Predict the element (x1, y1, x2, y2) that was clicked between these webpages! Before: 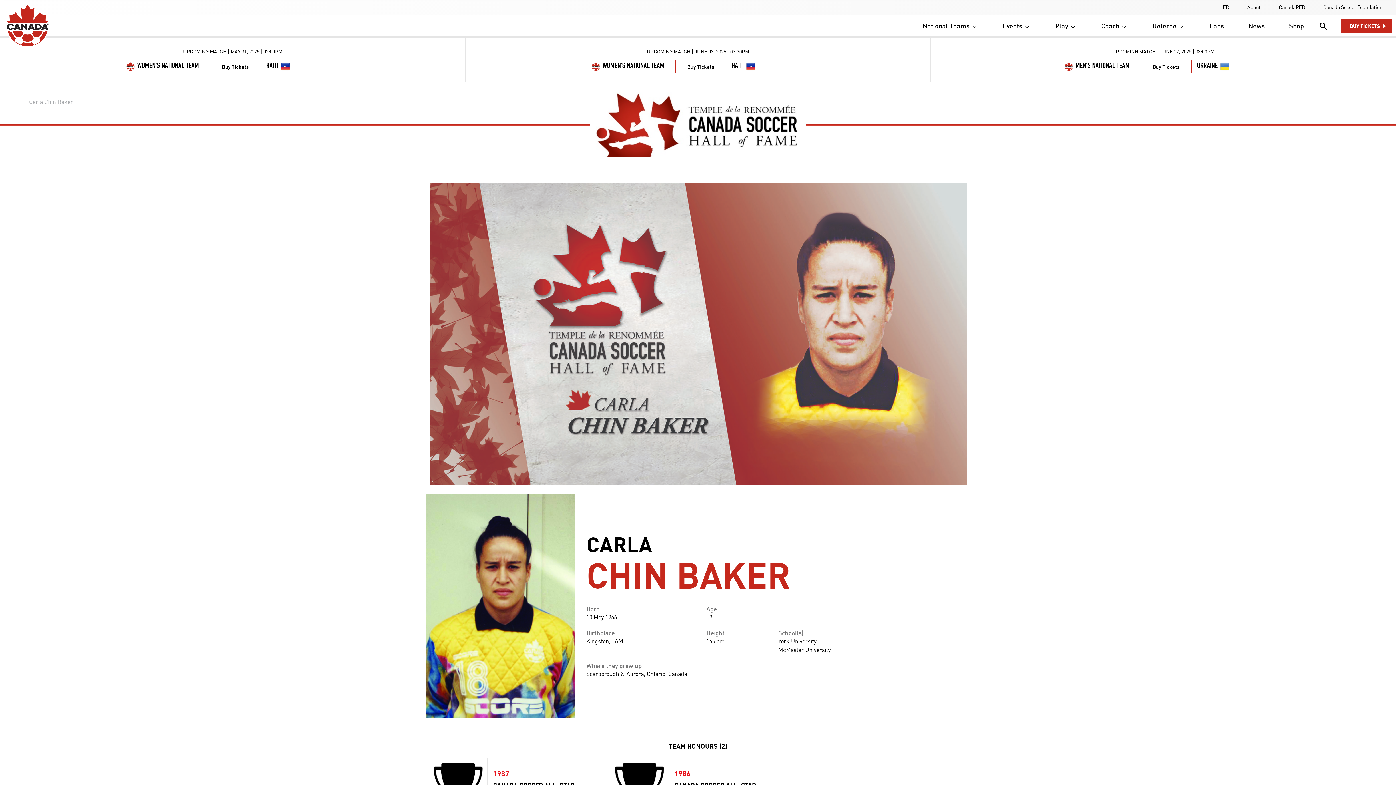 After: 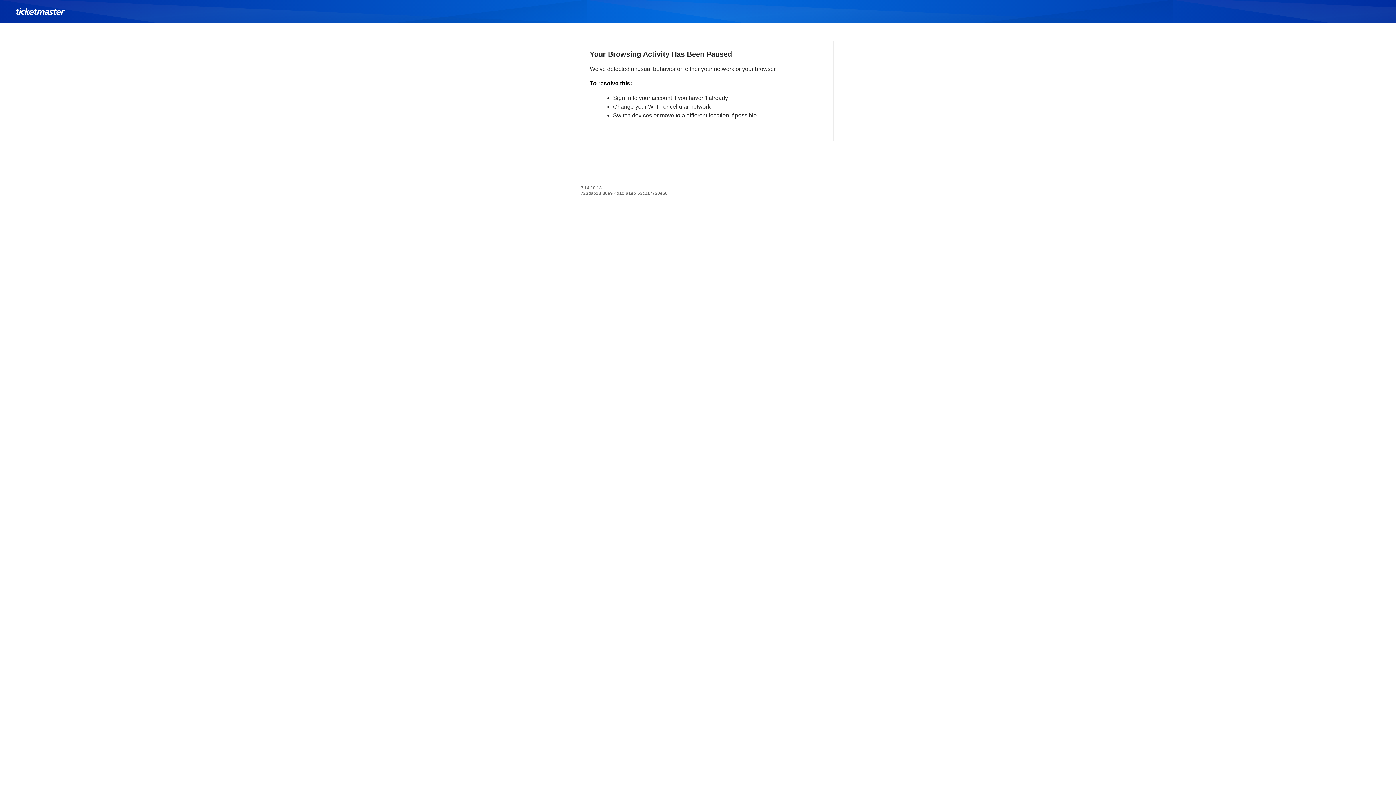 Action: bbox: (1140, 60, 1191, 73) label: Buy Tickets